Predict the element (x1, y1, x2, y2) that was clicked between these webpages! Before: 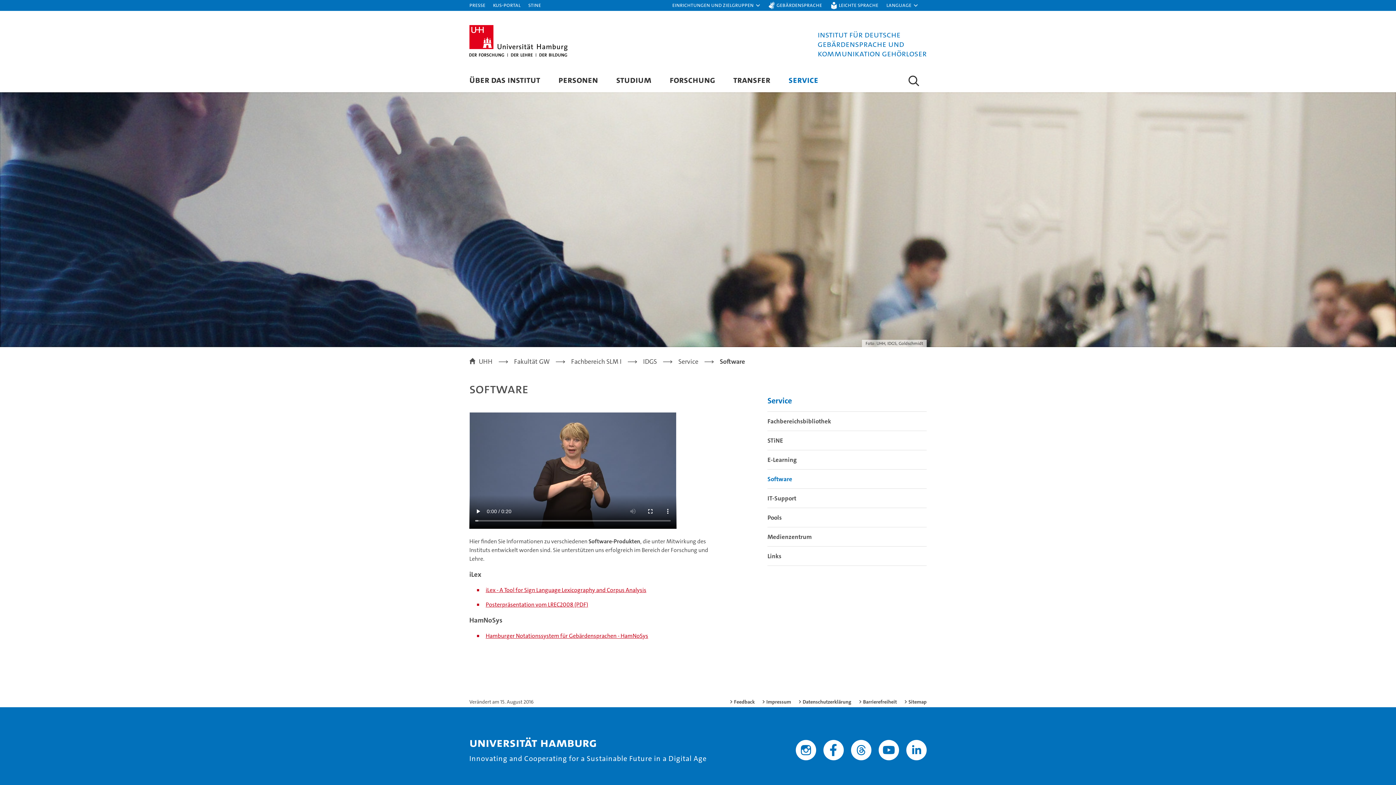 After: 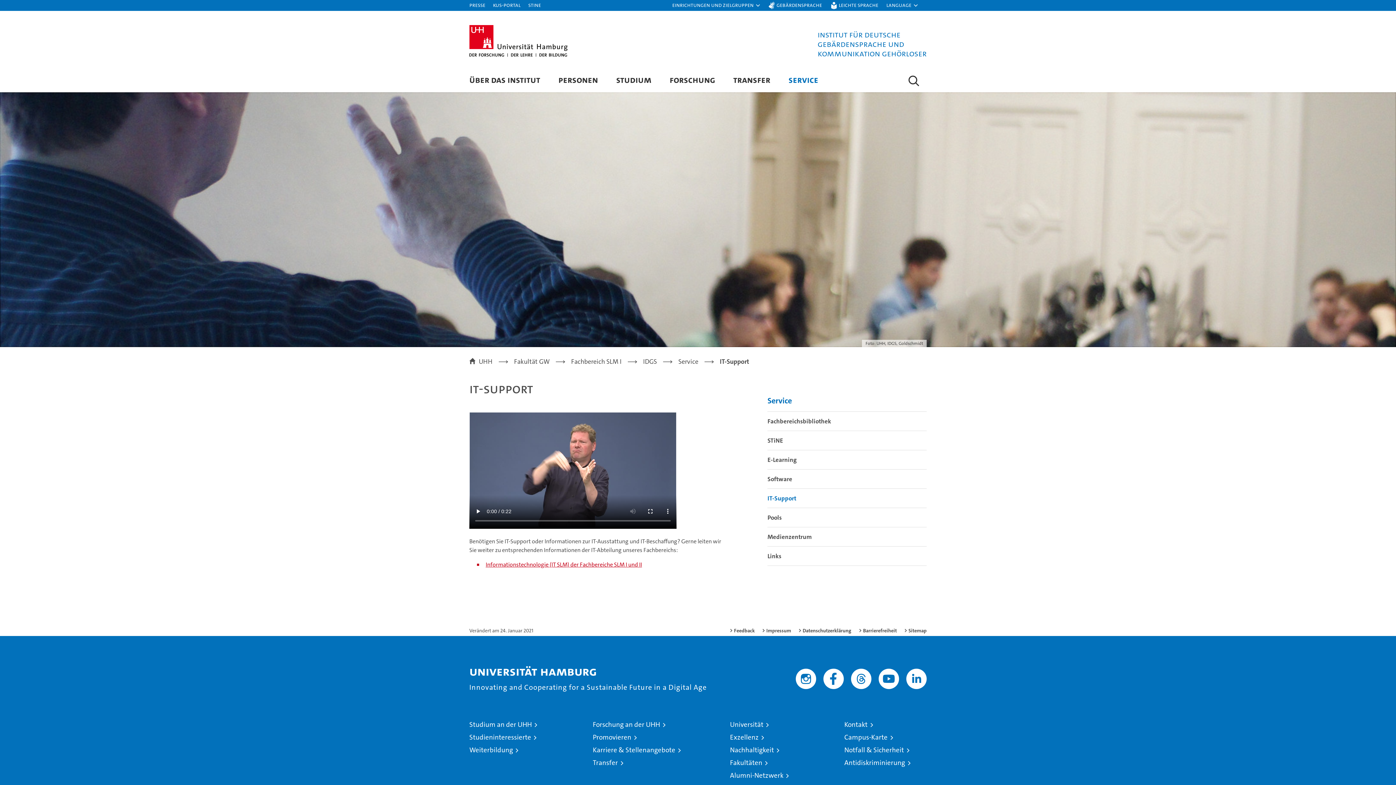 Action: bbox: (767, 489, 926, 508) label: IT-Support